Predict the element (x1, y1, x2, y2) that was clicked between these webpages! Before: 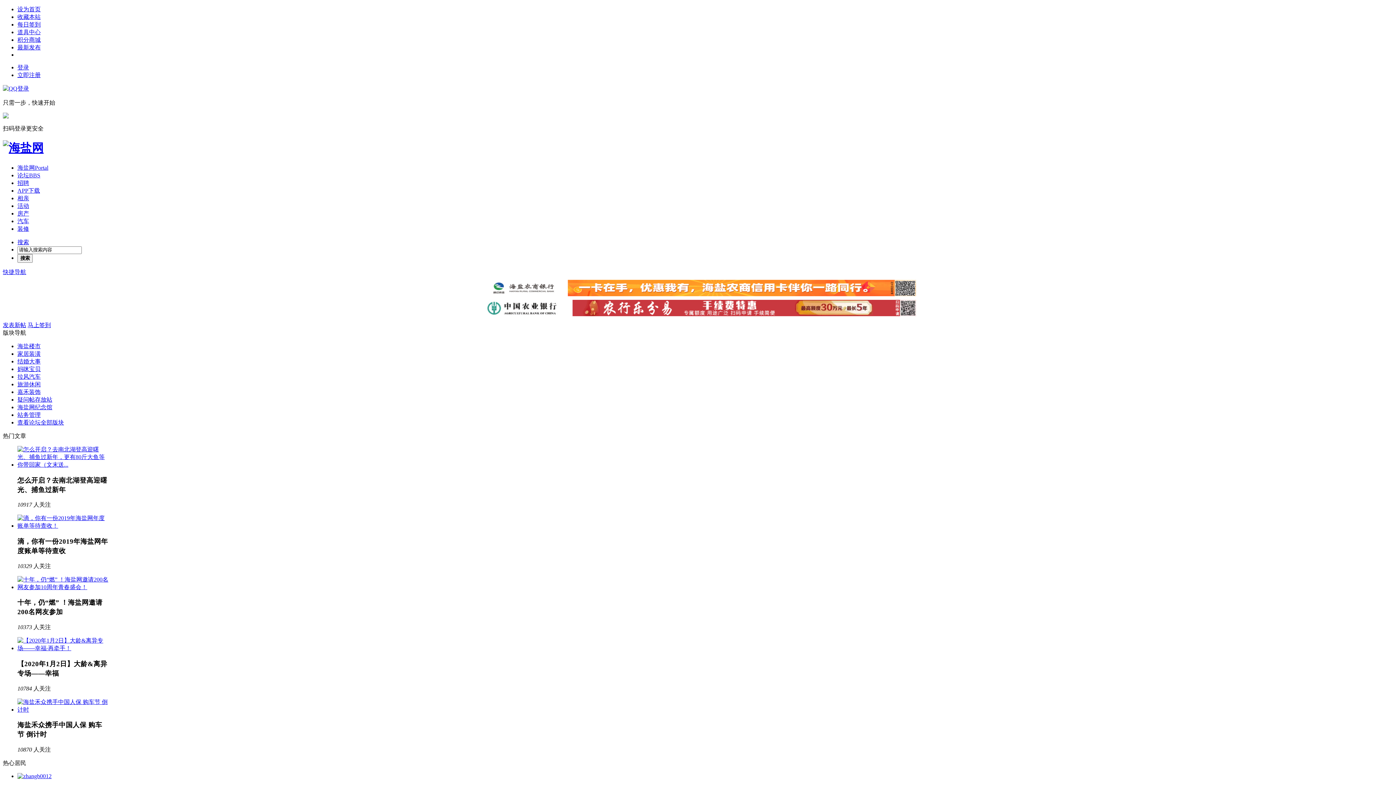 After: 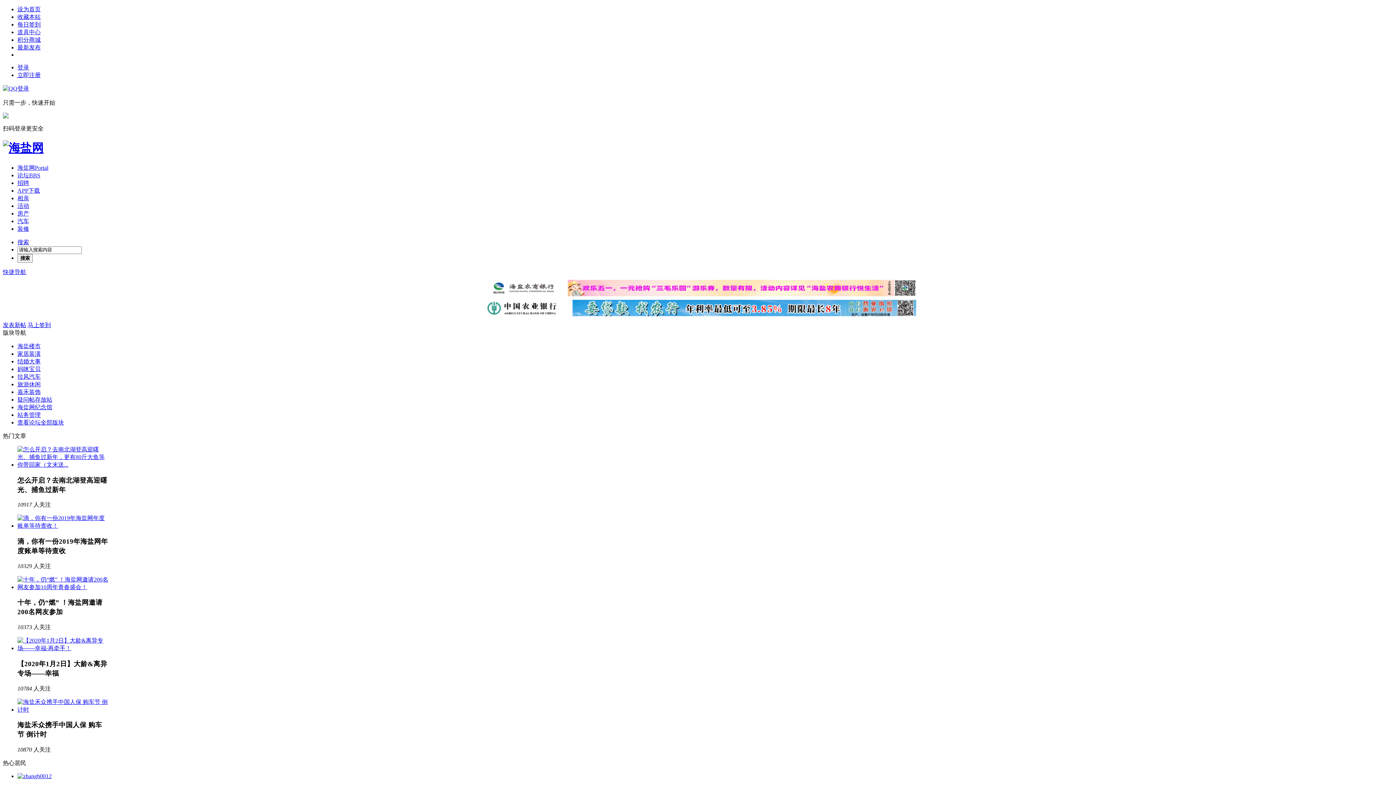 Action: bbox: (17, 218, 29, 224) label: 汽车